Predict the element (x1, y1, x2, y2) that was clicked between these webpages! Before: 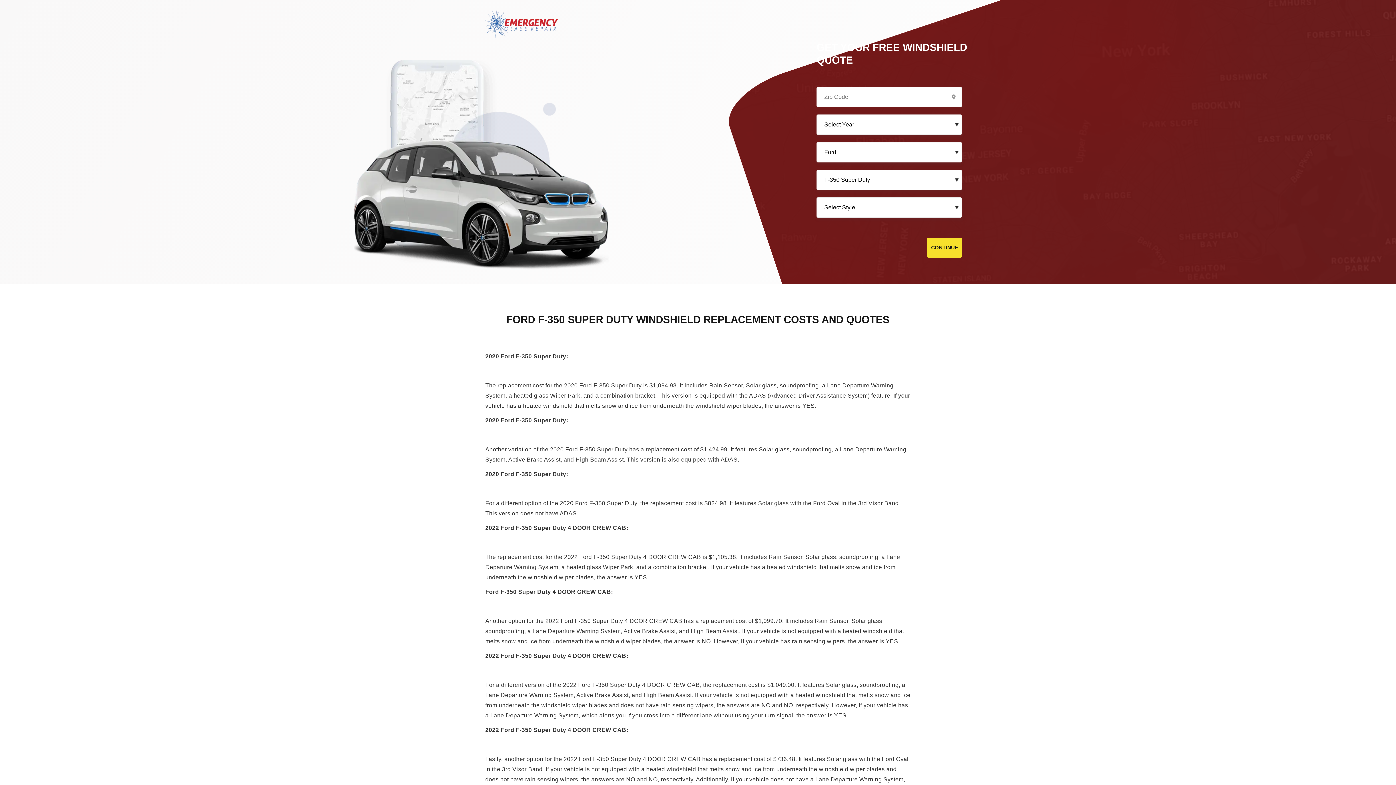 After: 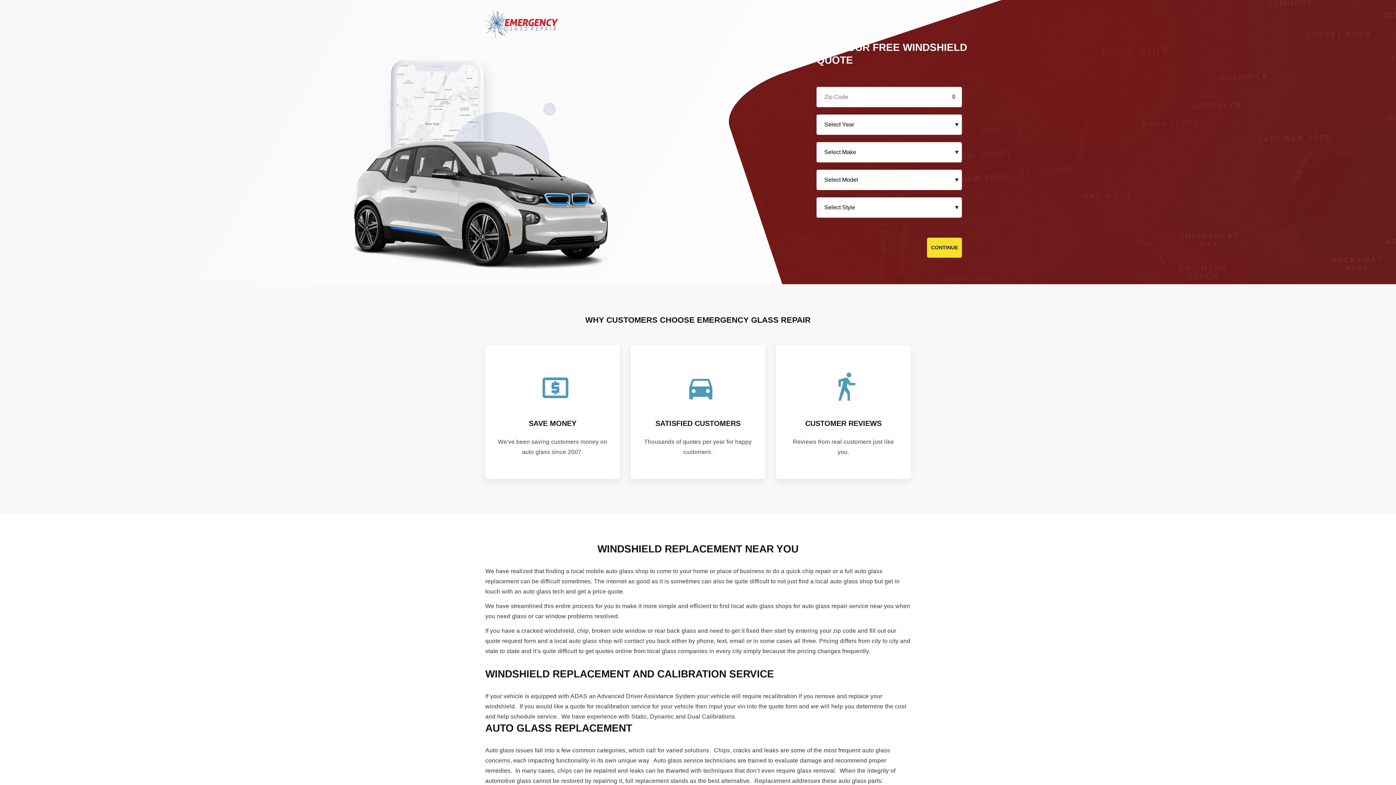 Action: label: 
 bbox: (485, 0, 558, 38)